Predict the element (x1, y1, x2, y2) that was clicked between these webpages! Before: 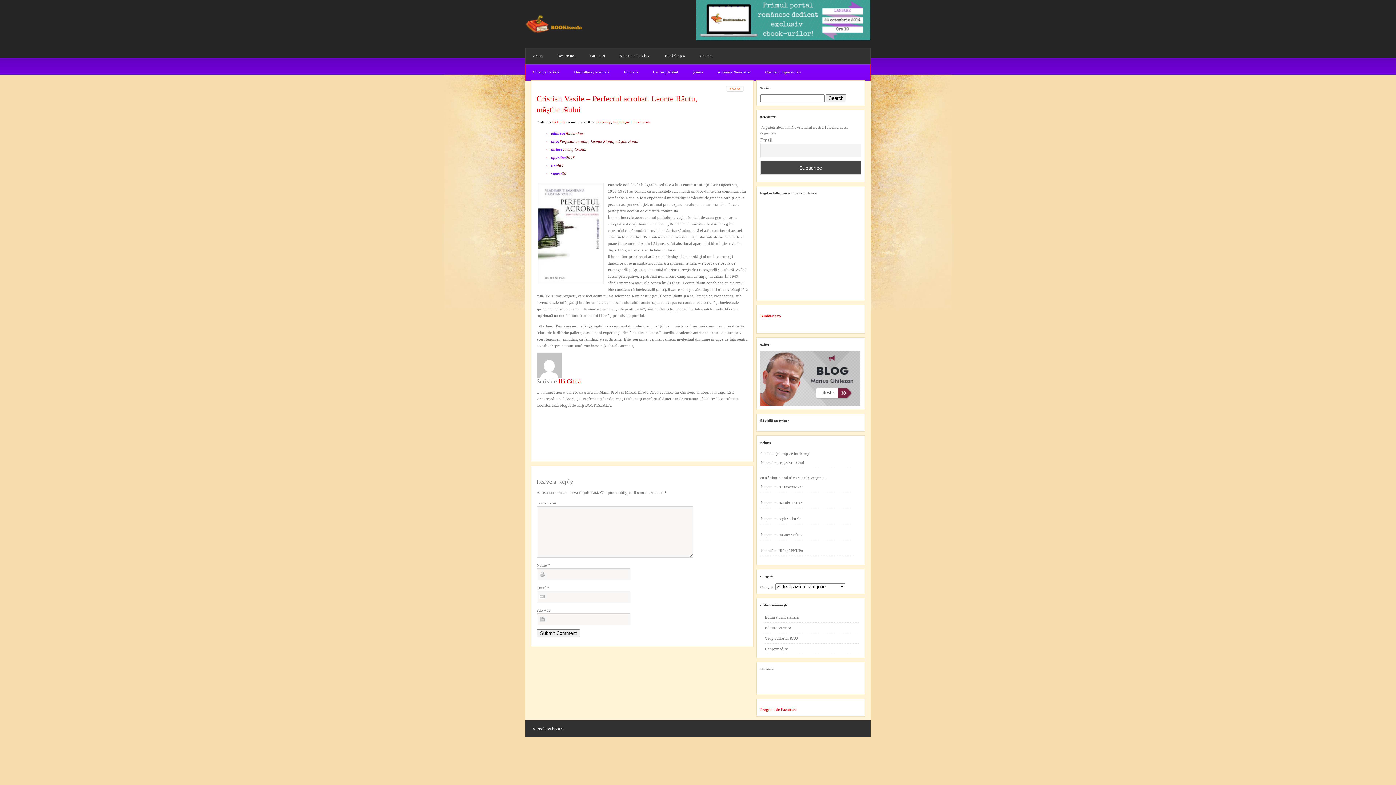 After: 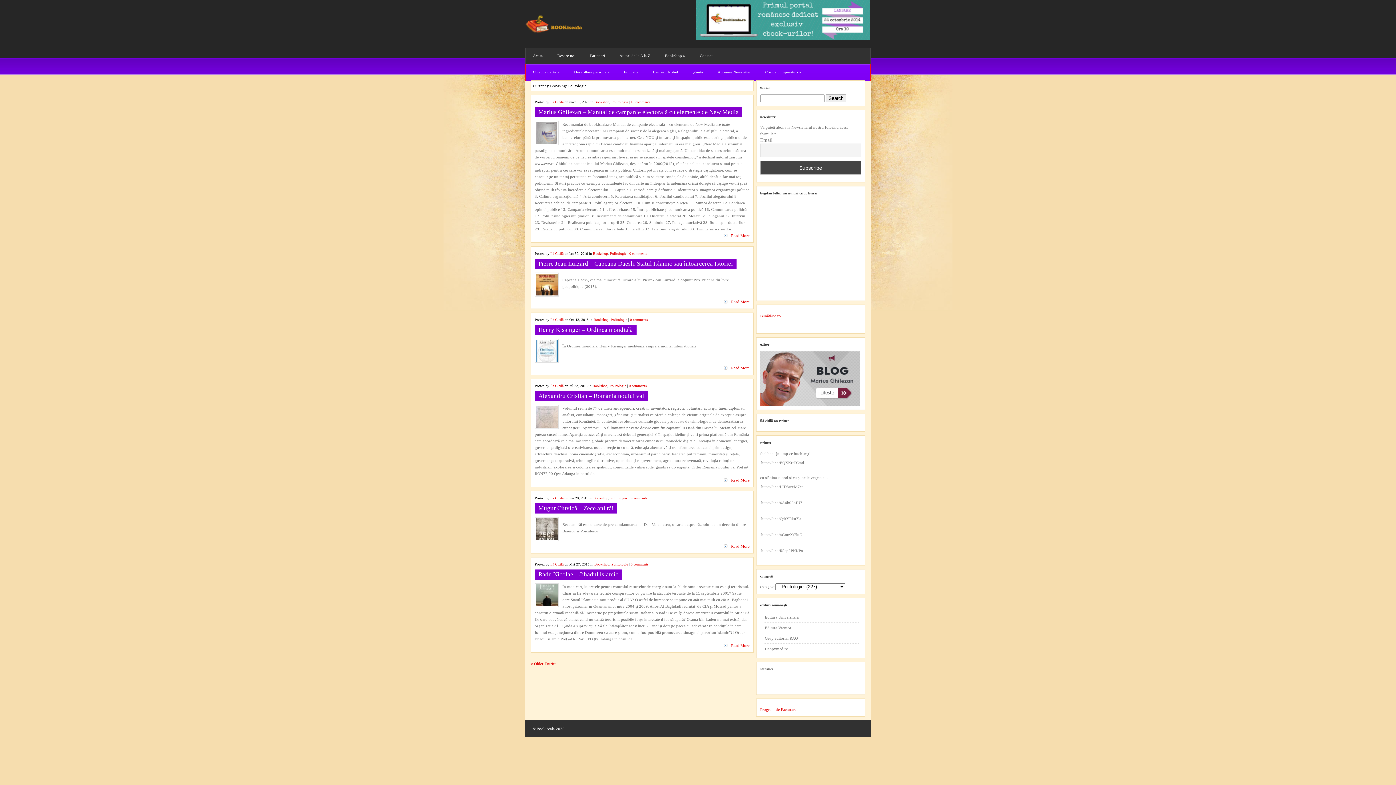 Action: label: Politologie bbox: (613, 120, 629, 124)